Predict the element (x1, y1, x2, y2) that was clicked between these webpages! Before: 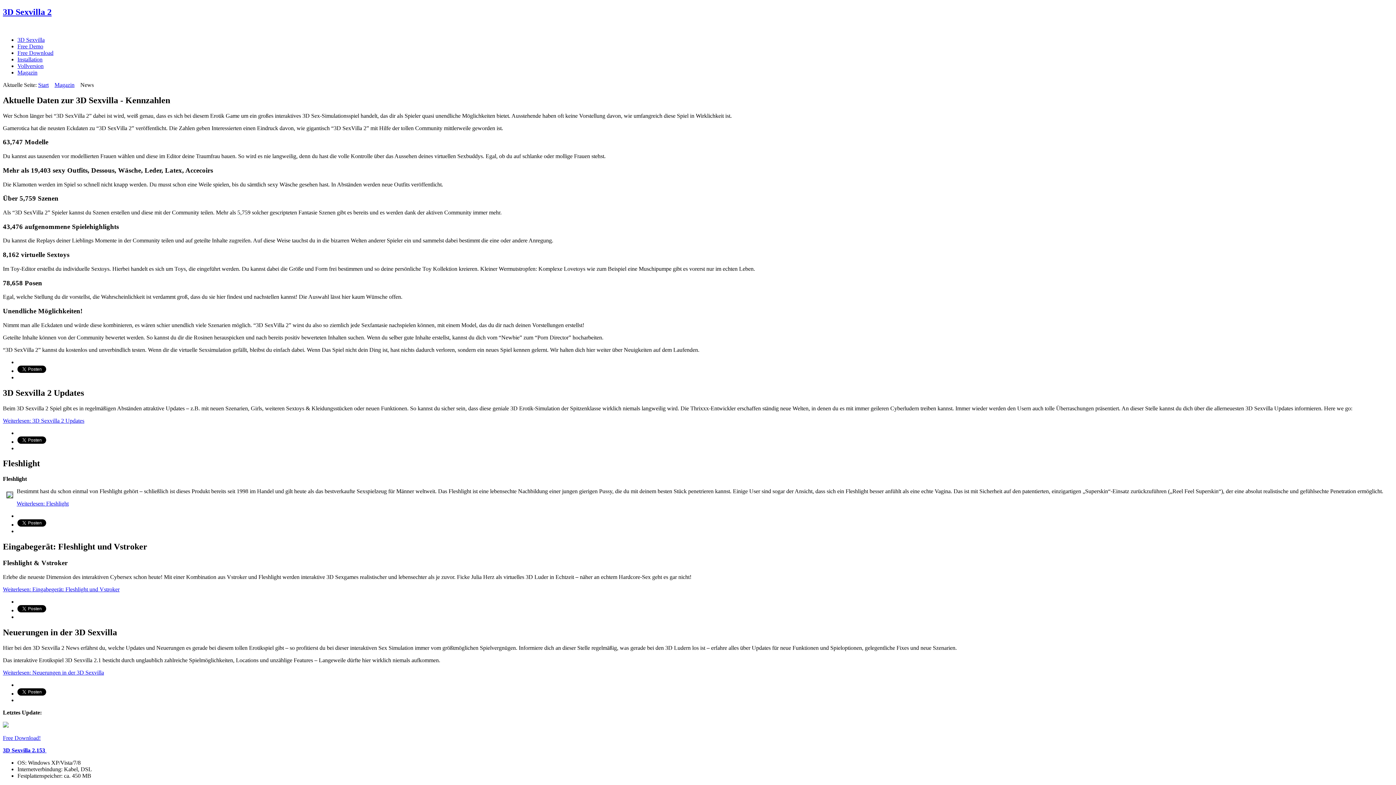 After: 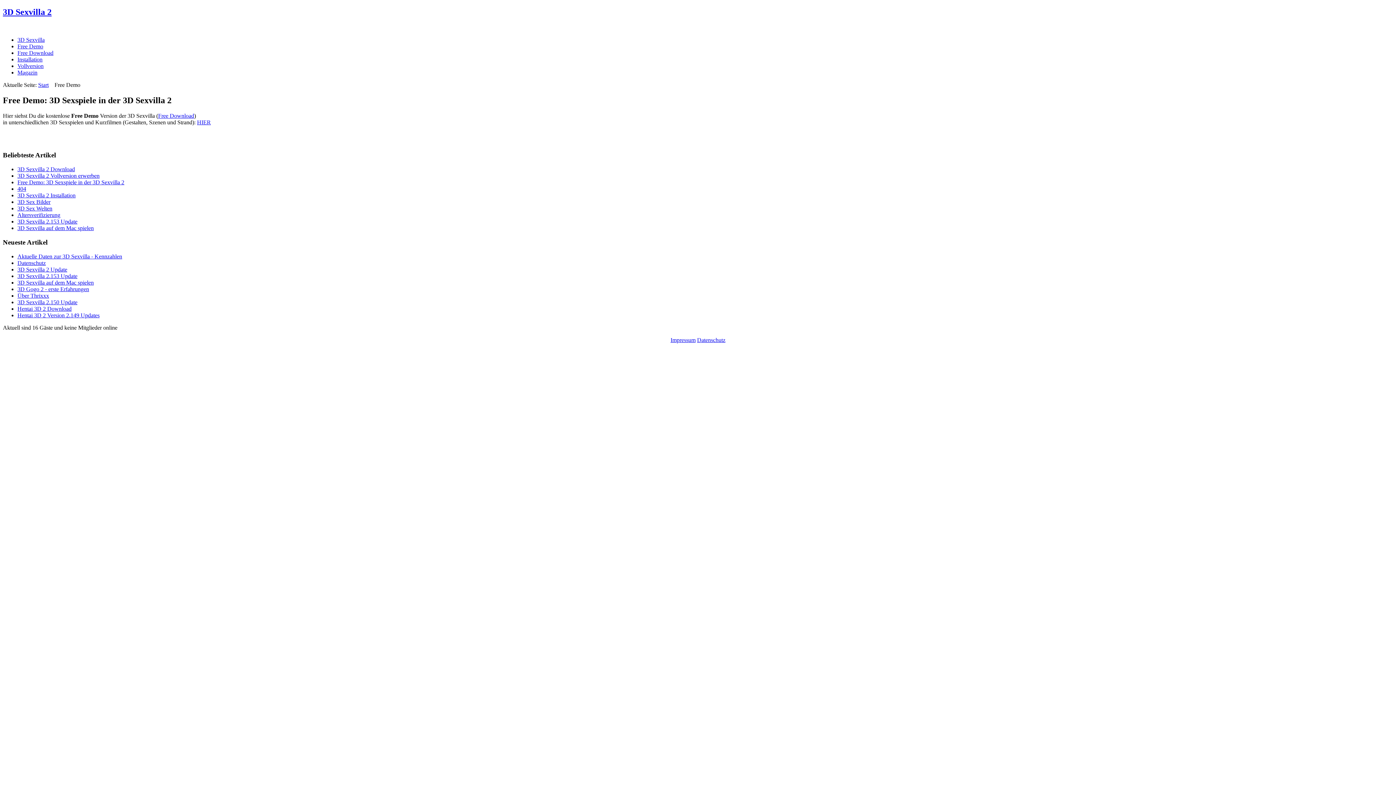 Action: bbox: (17, 43, 43, 49) label: Free Demo